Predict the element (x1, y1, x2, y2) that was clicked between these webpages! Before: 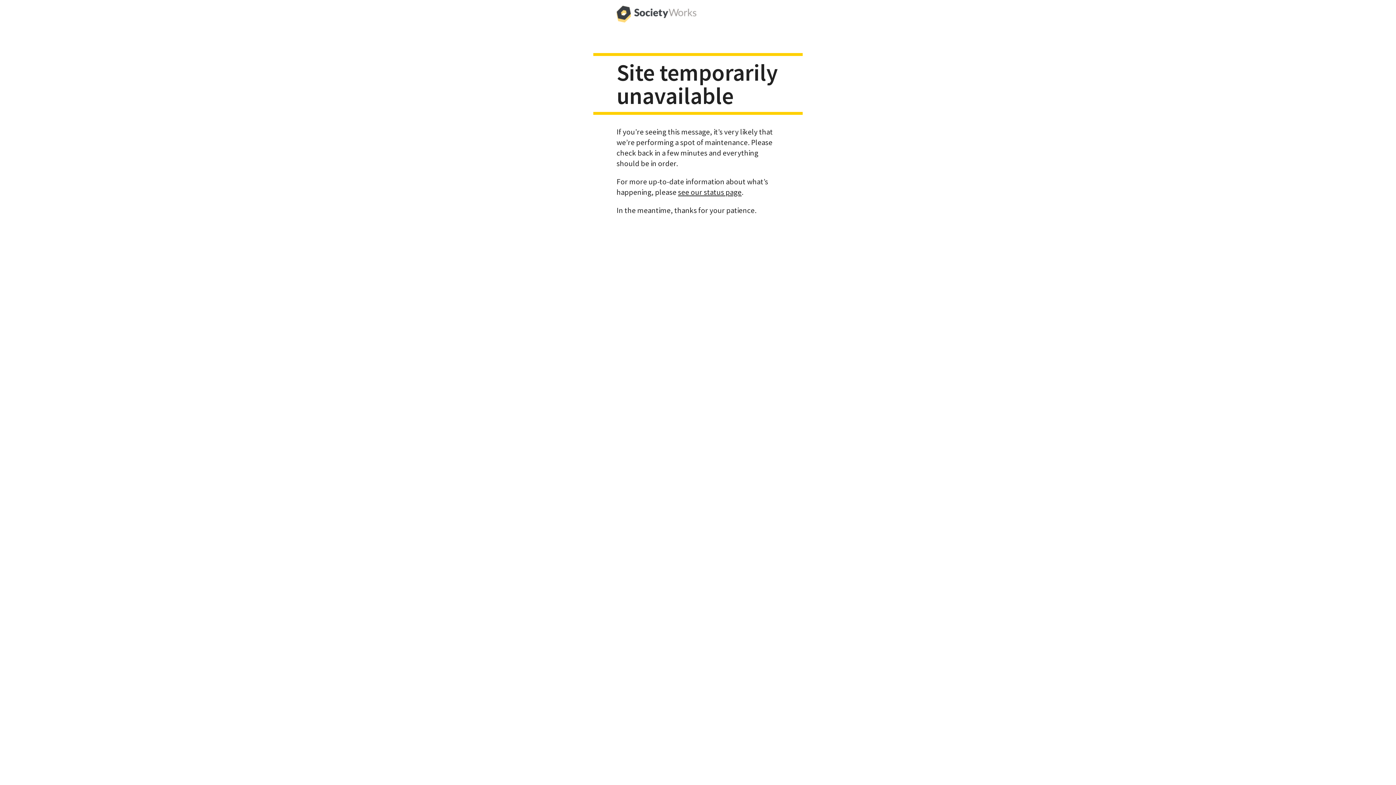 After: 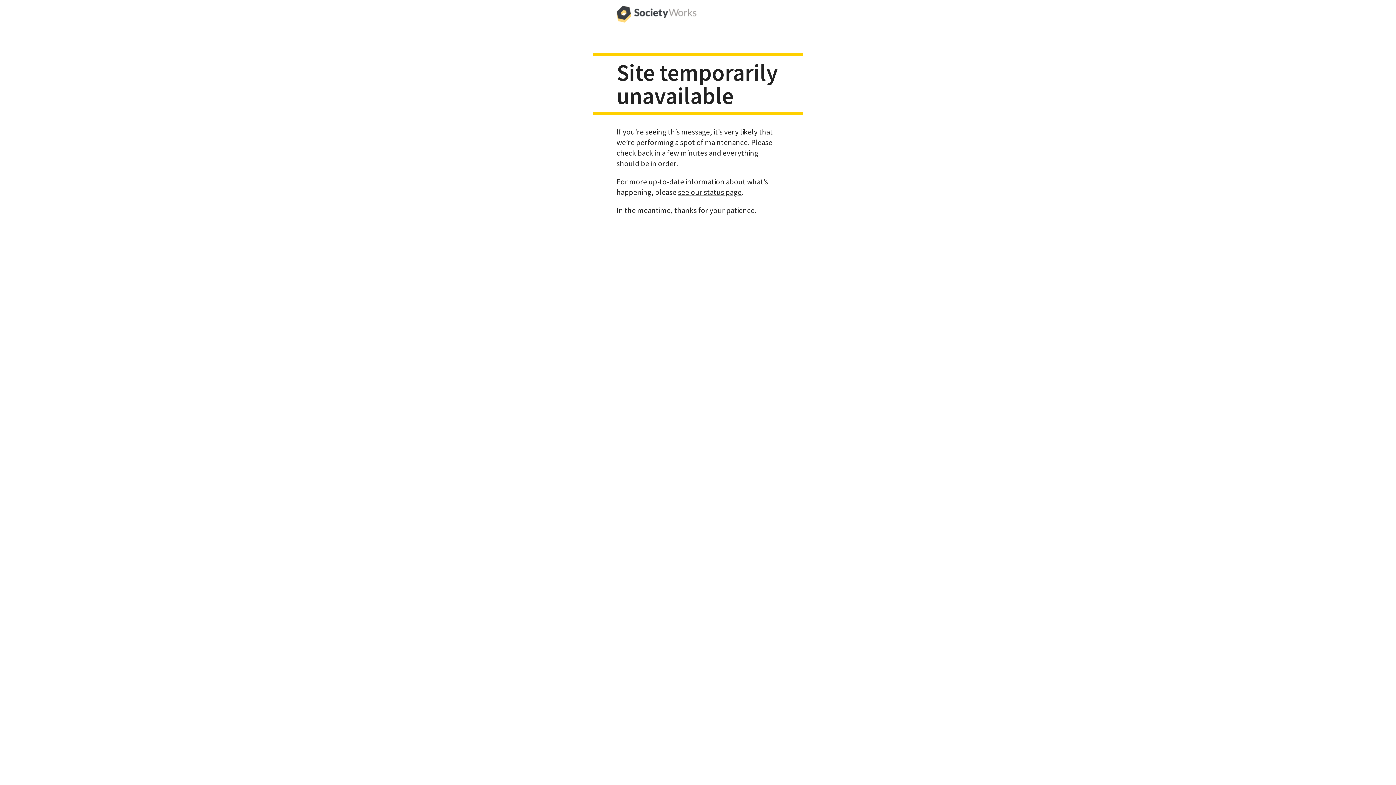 Action: bbox: (616, 0, 696, 29)